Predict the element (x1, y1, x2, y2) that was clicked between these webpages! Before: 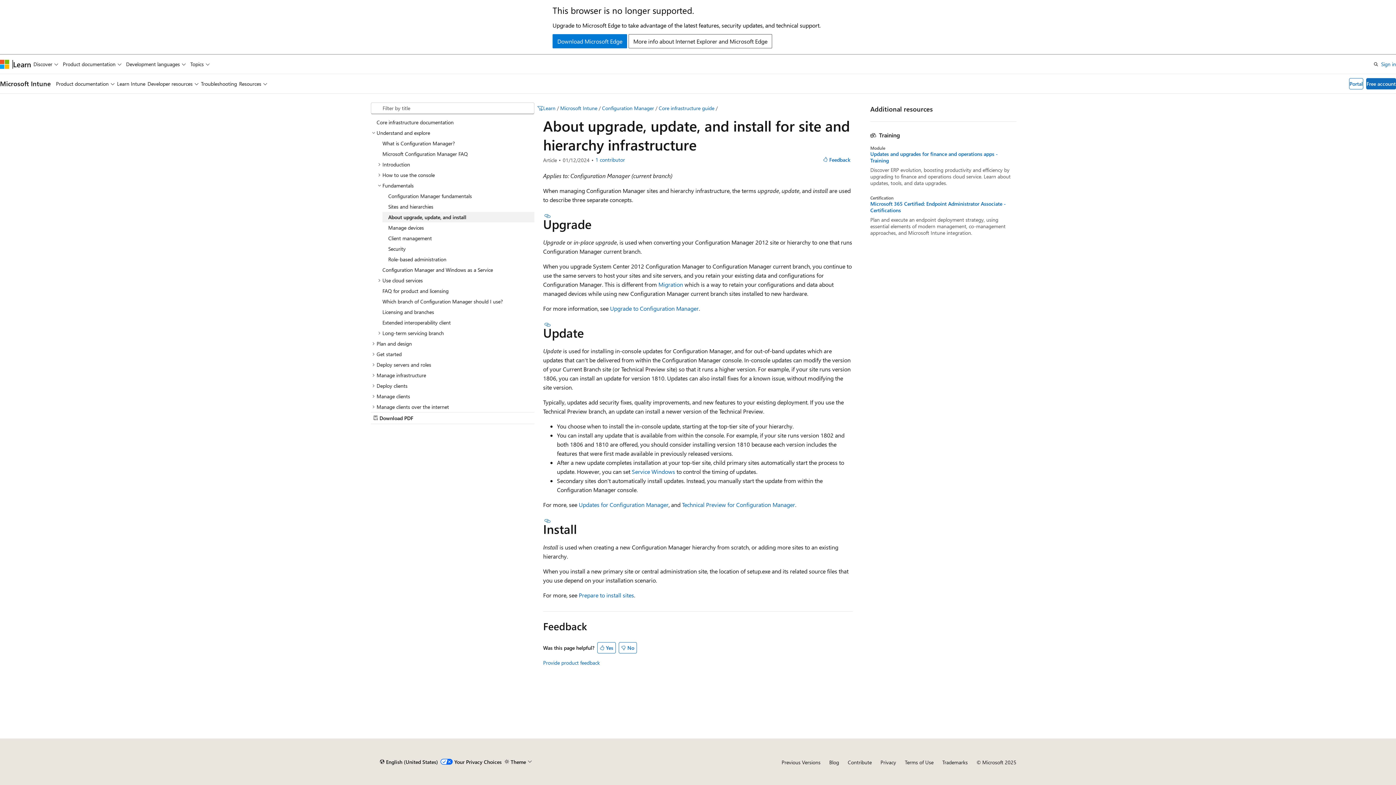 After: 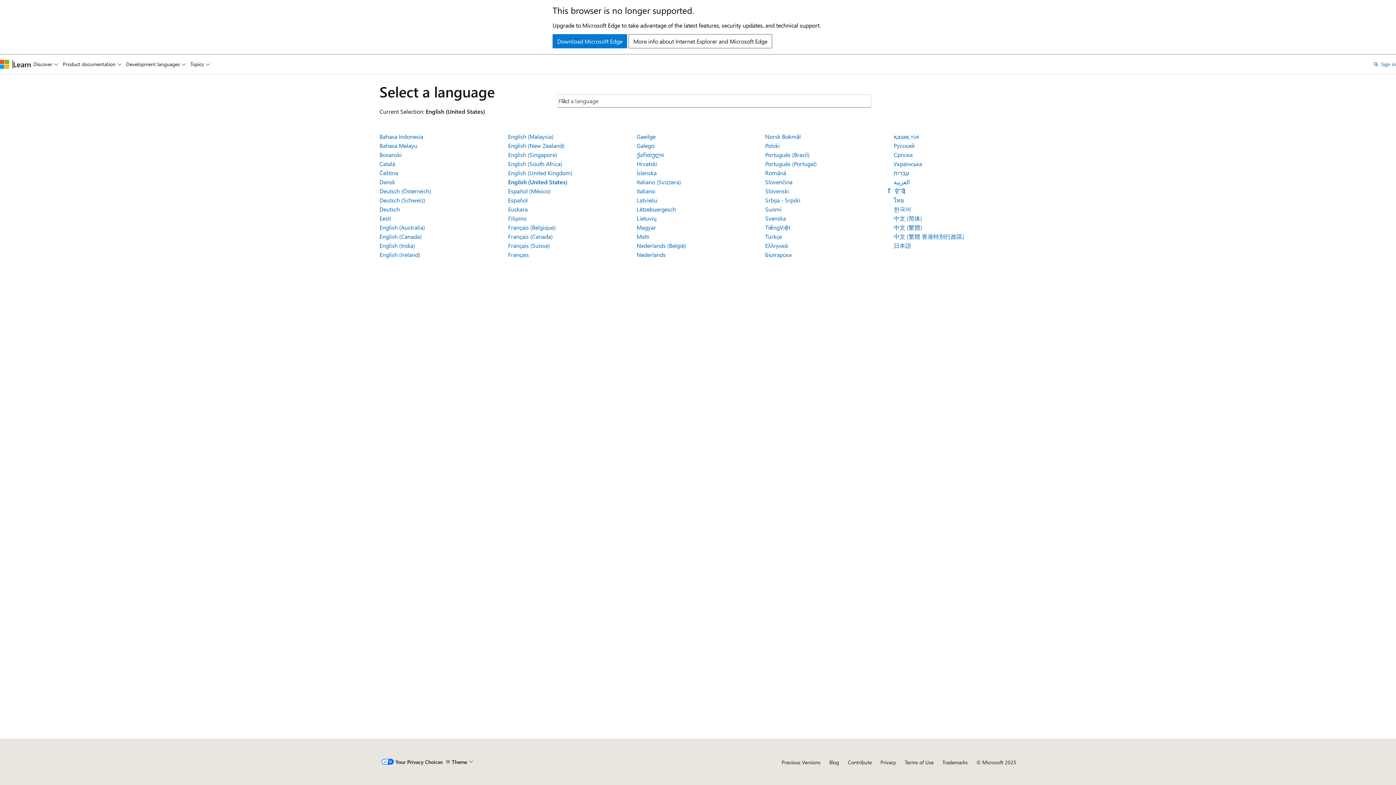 Action: label: Content language selector. Currently set to English (United States). bbox: (379, 756, 438, 768)